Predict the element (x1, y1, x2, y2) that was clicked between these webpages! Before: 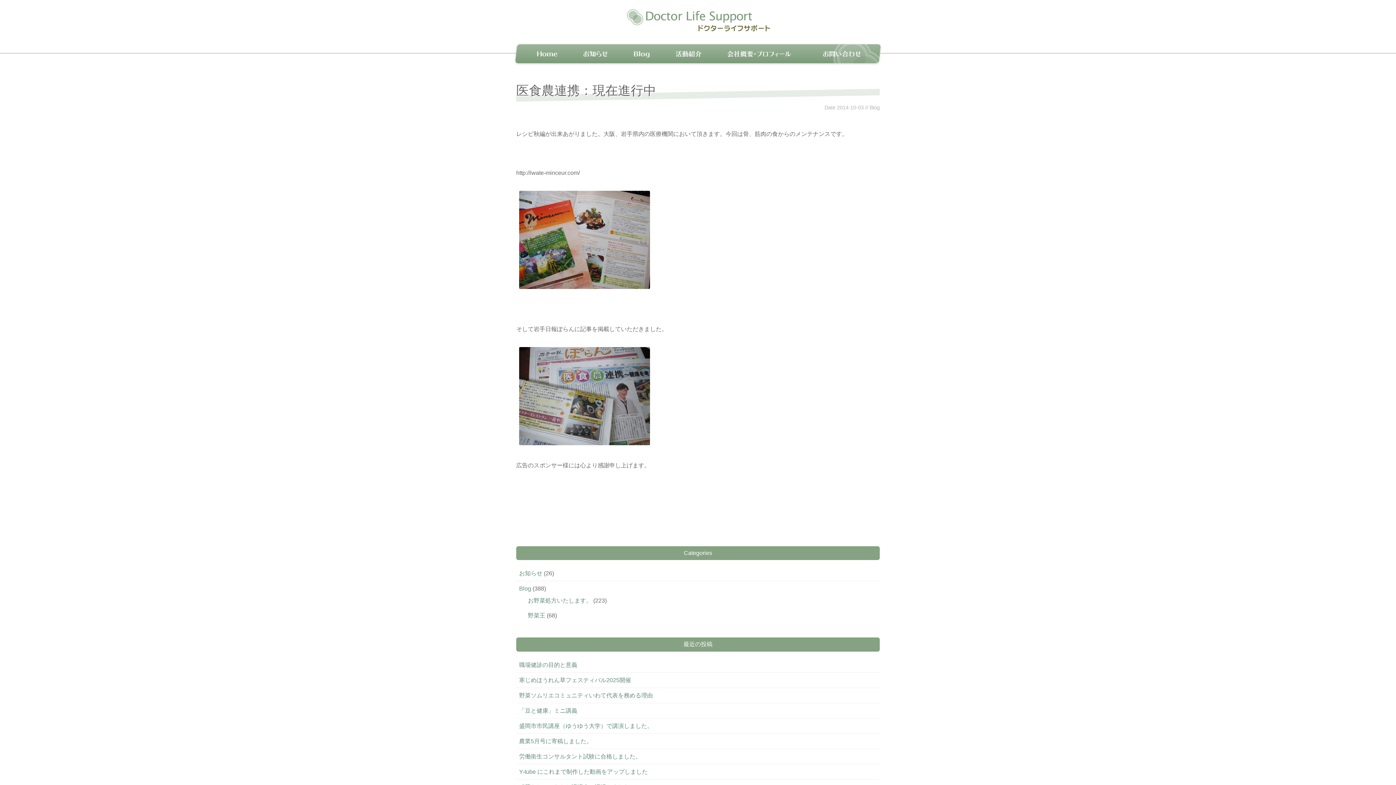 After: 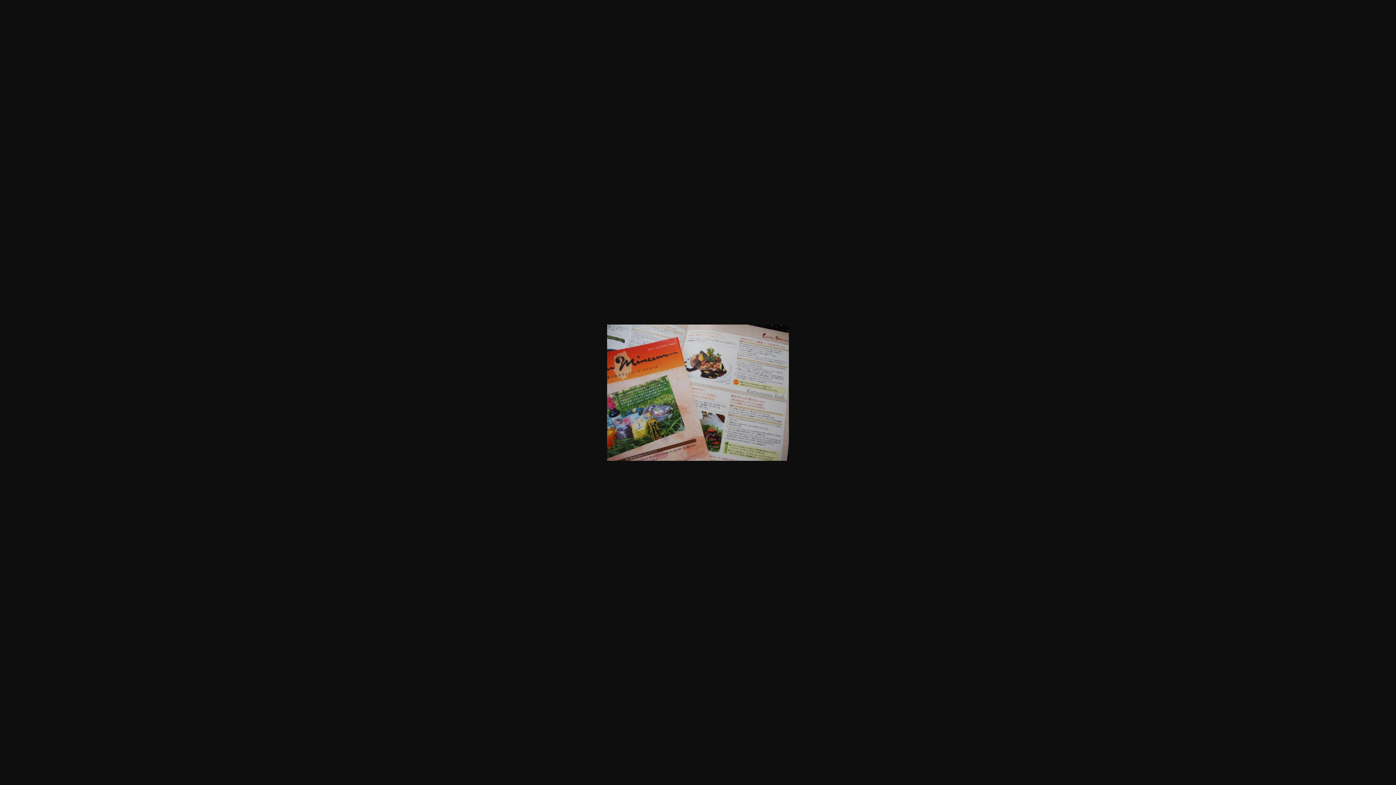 Action: bbox: (516, 287, 653, 293)